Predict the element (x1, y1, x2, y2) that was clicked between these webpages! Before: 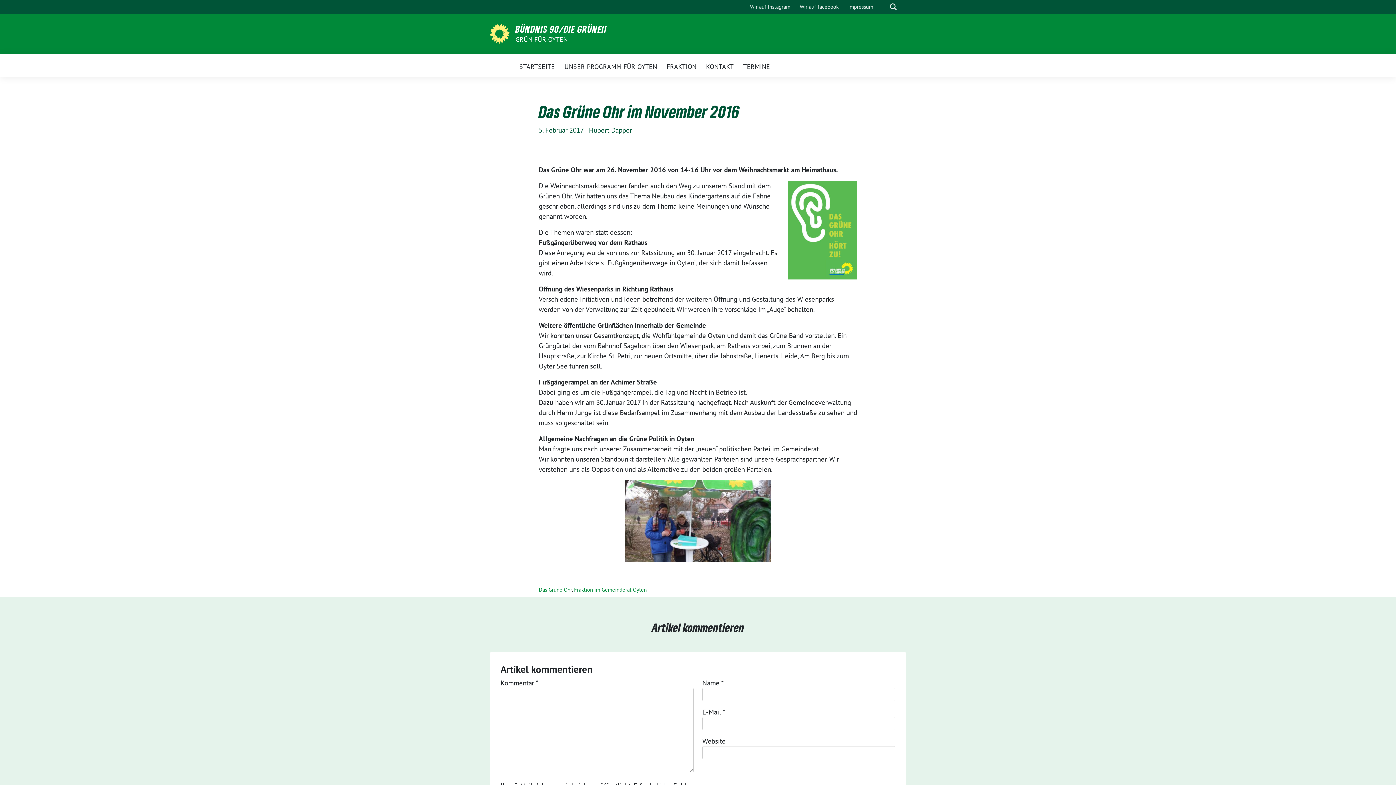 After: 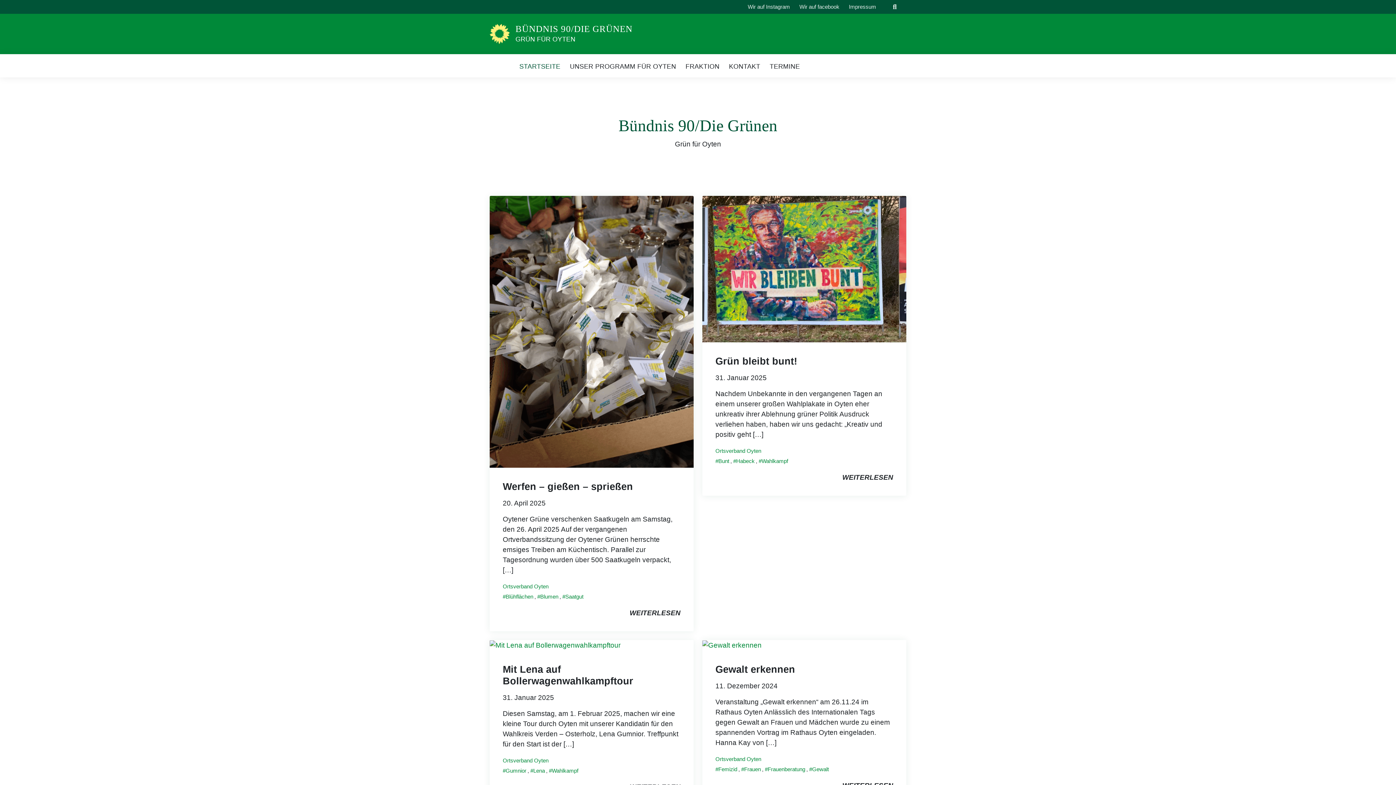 Action: label: STARTSEITE bbox: (519, 57, 555, 74)